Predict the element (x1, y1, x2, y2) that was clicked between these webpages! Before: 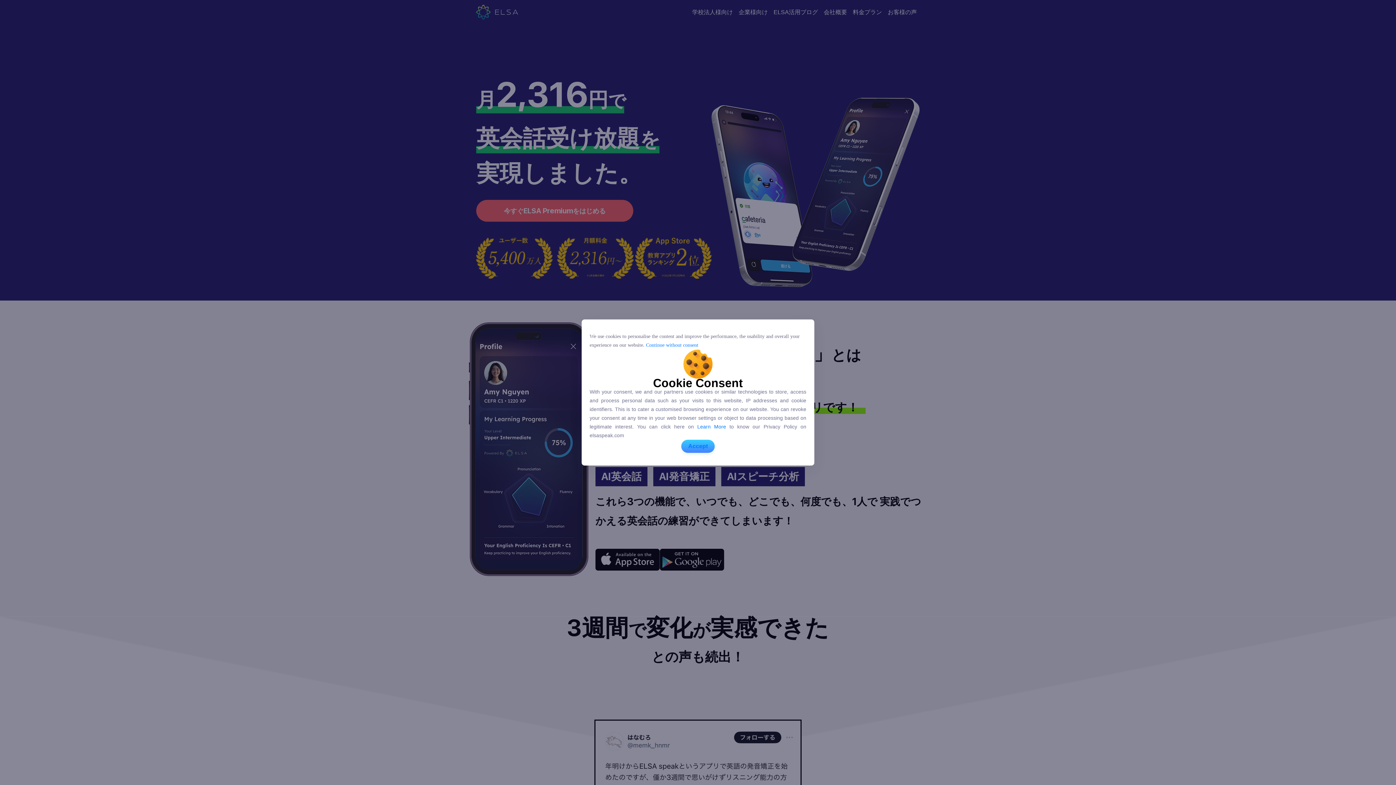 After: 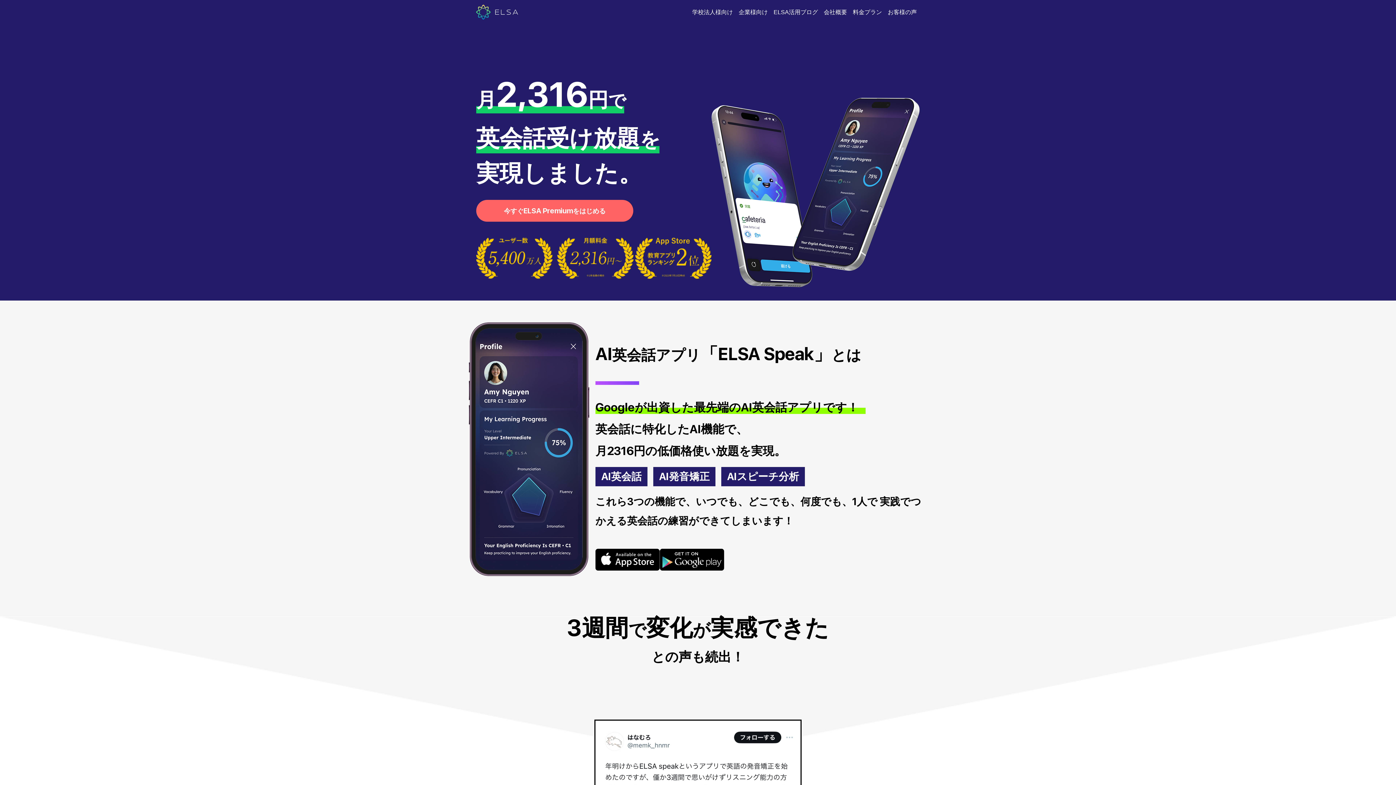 Action: label: deny cookies bbox: (644, 342, 698, 347)